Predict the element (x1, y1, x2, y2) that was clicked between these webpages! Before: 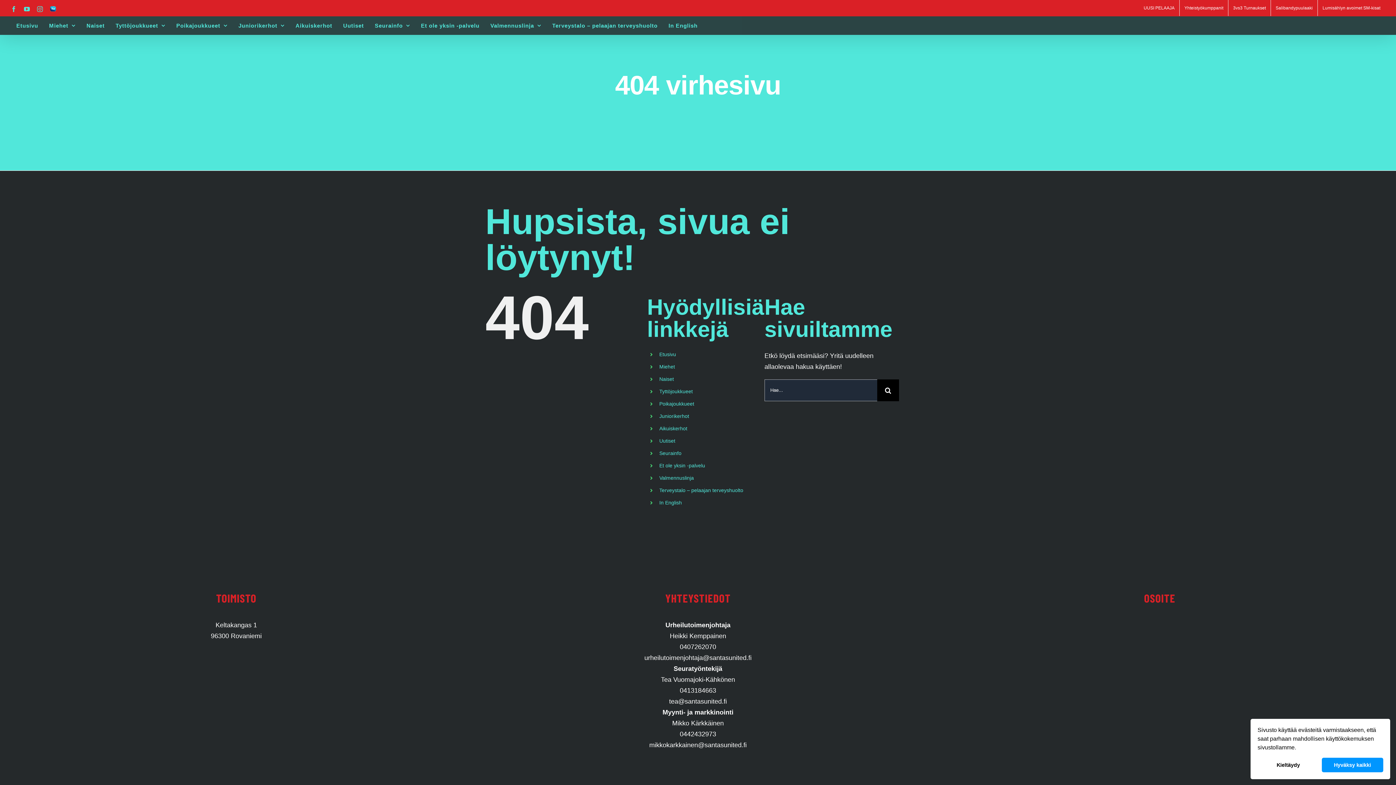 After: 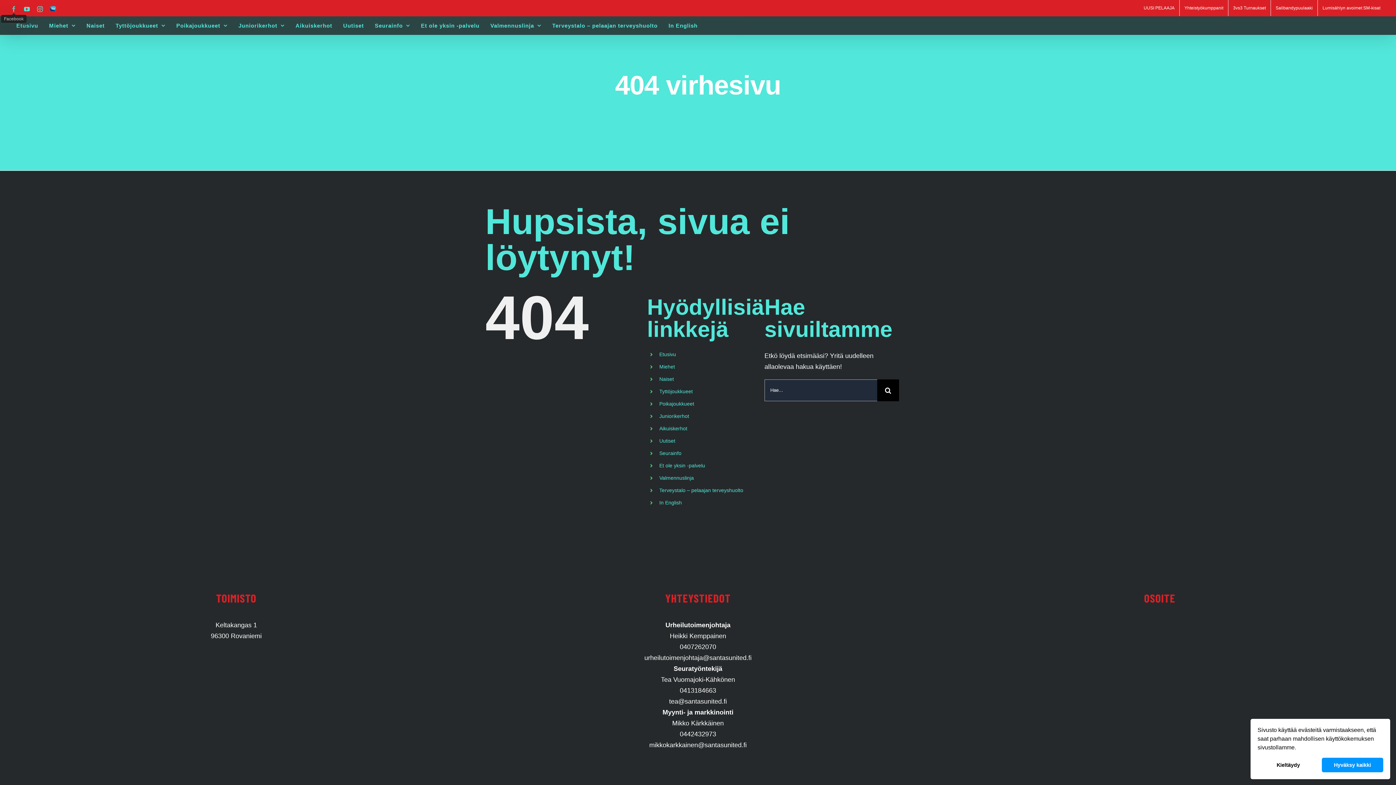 Action: label: Facebook bbox: (10, 6, 16, 11)